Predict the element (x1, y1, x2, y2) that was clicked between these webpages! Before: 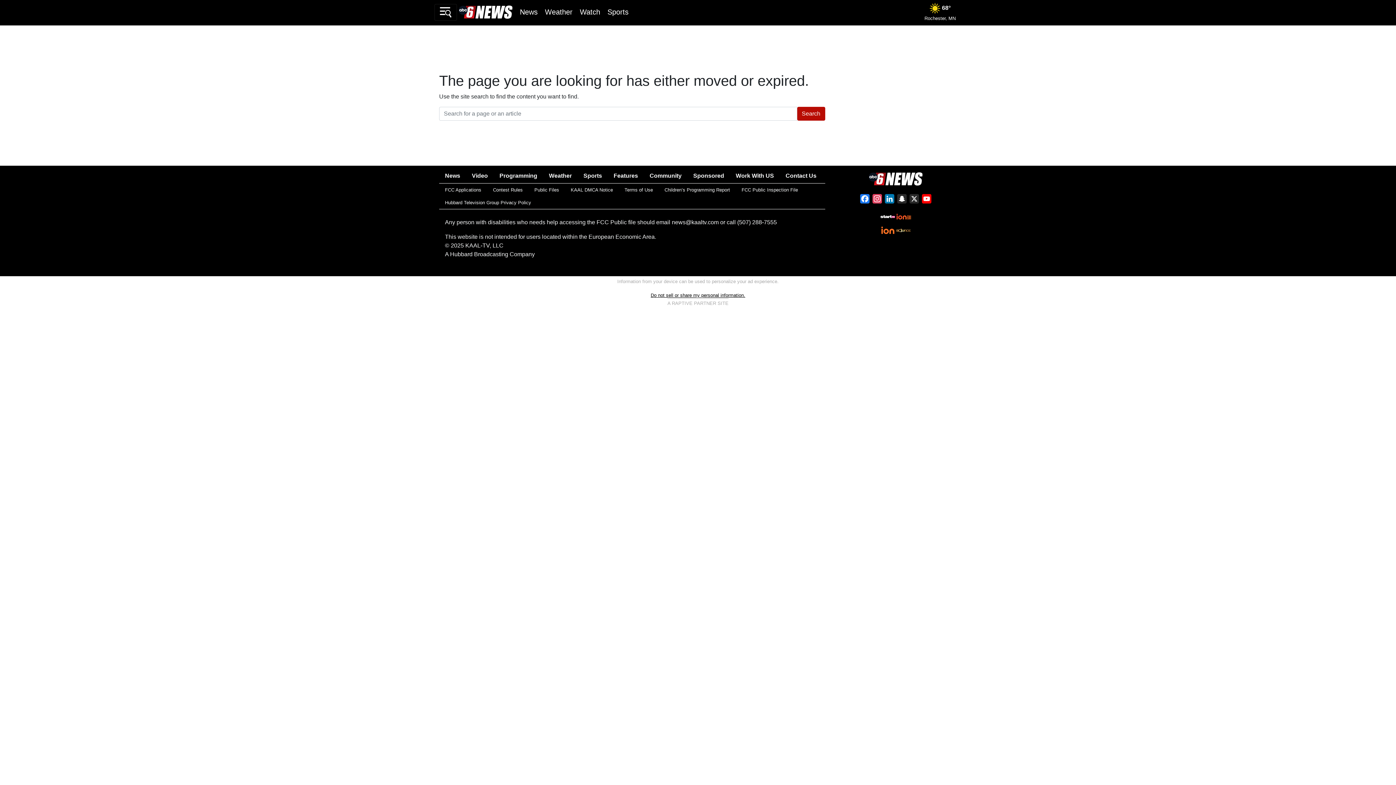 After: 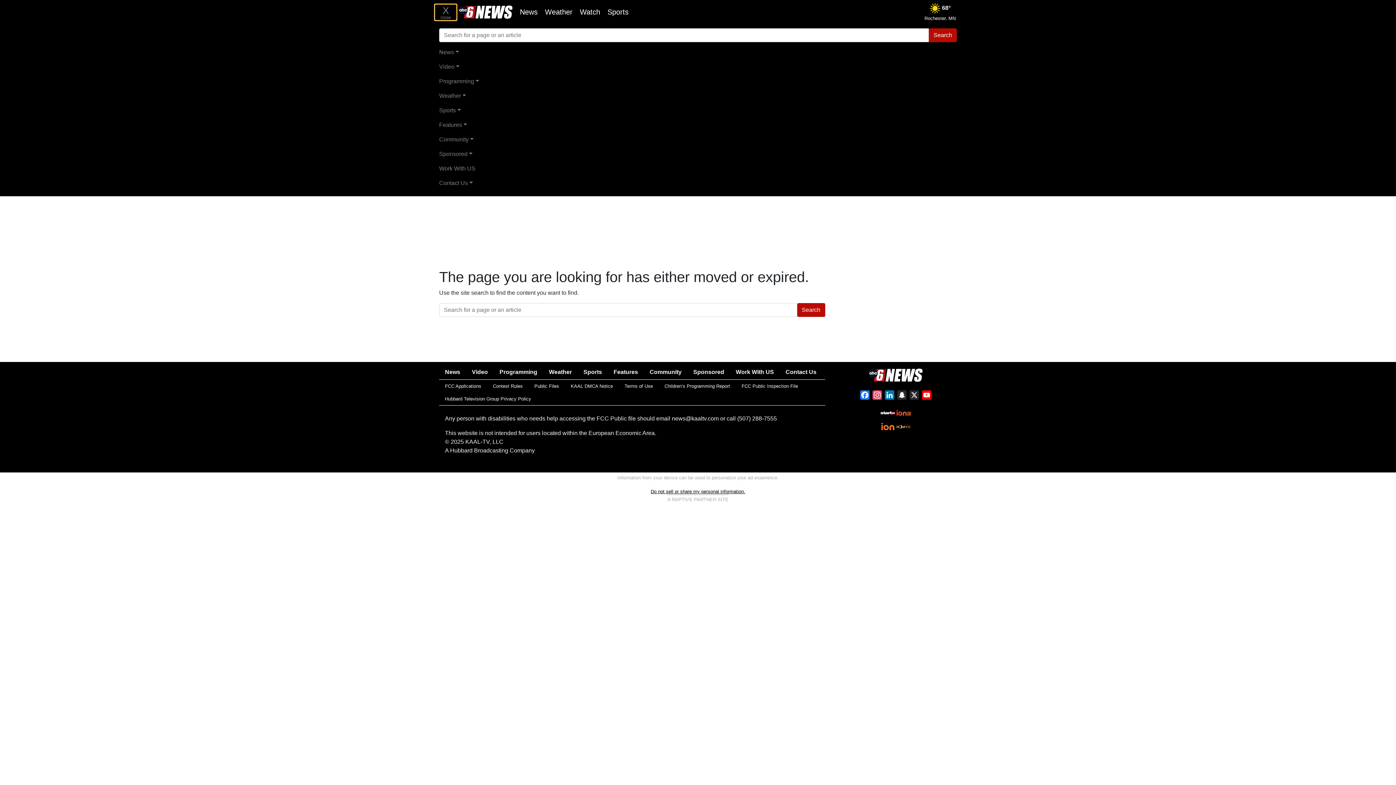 Action: bbox: (434, 3, 457, 20) label: Toggle navigation